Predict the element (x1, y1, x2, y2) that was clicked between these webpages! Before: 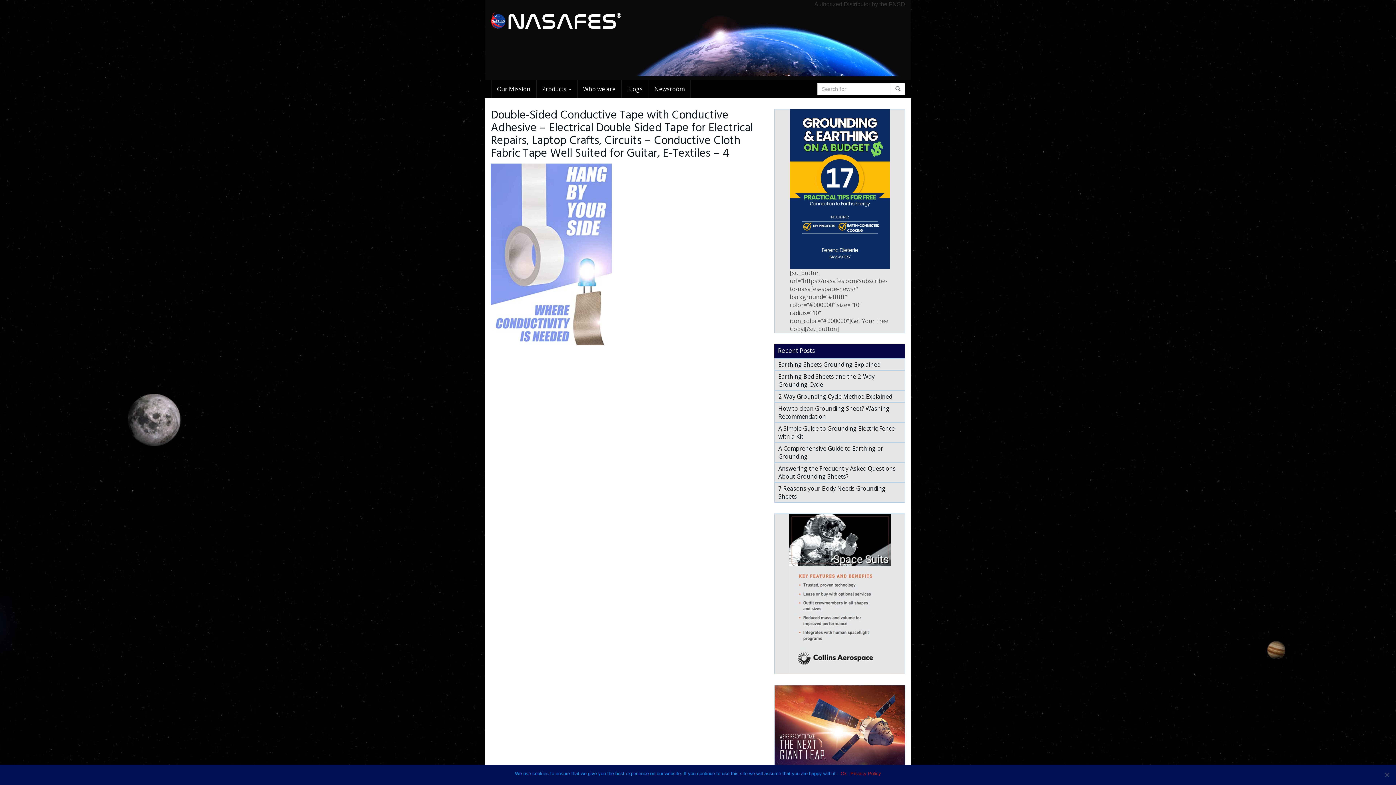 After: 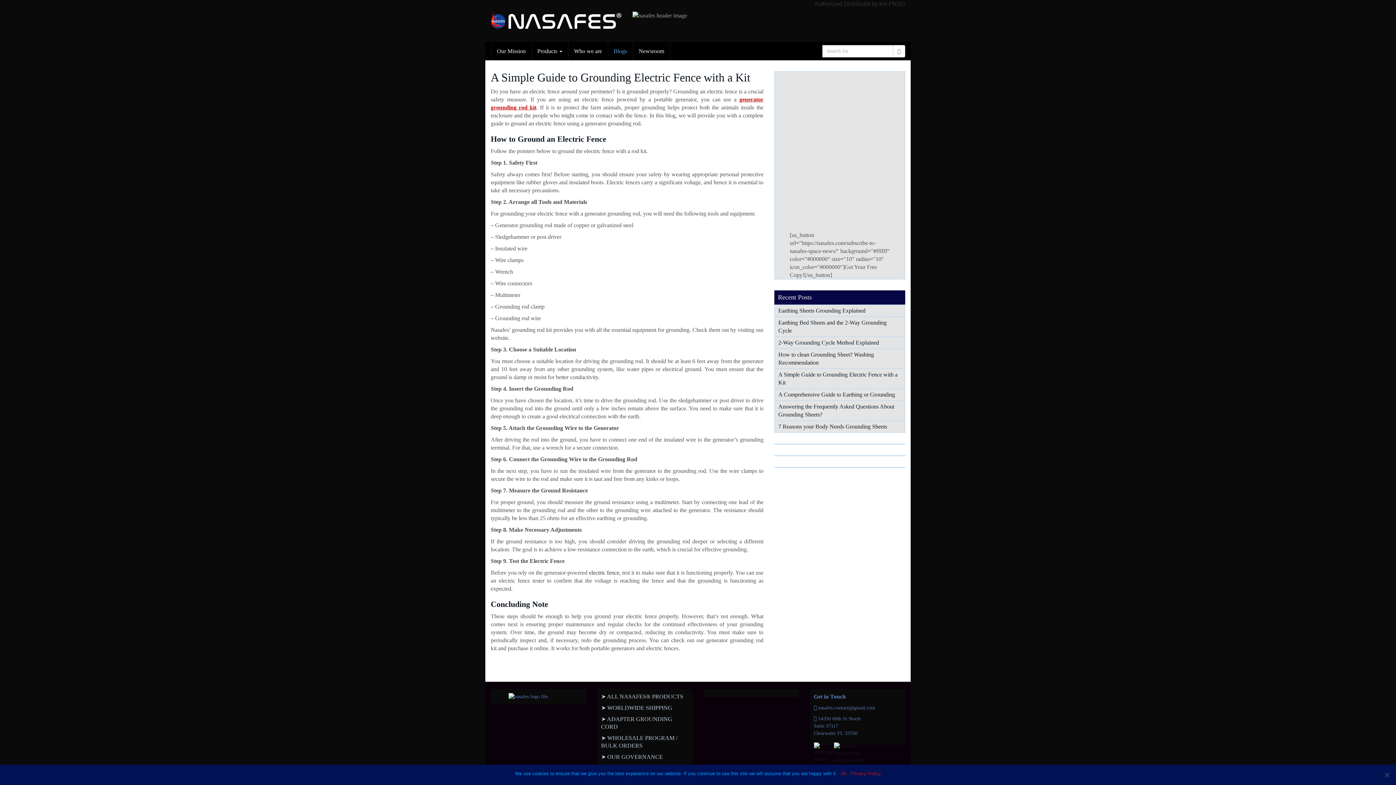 Action: bbox: (778, 424, 894, 440) label: A Simple Guide to Grounding Electric Fence with a Kit